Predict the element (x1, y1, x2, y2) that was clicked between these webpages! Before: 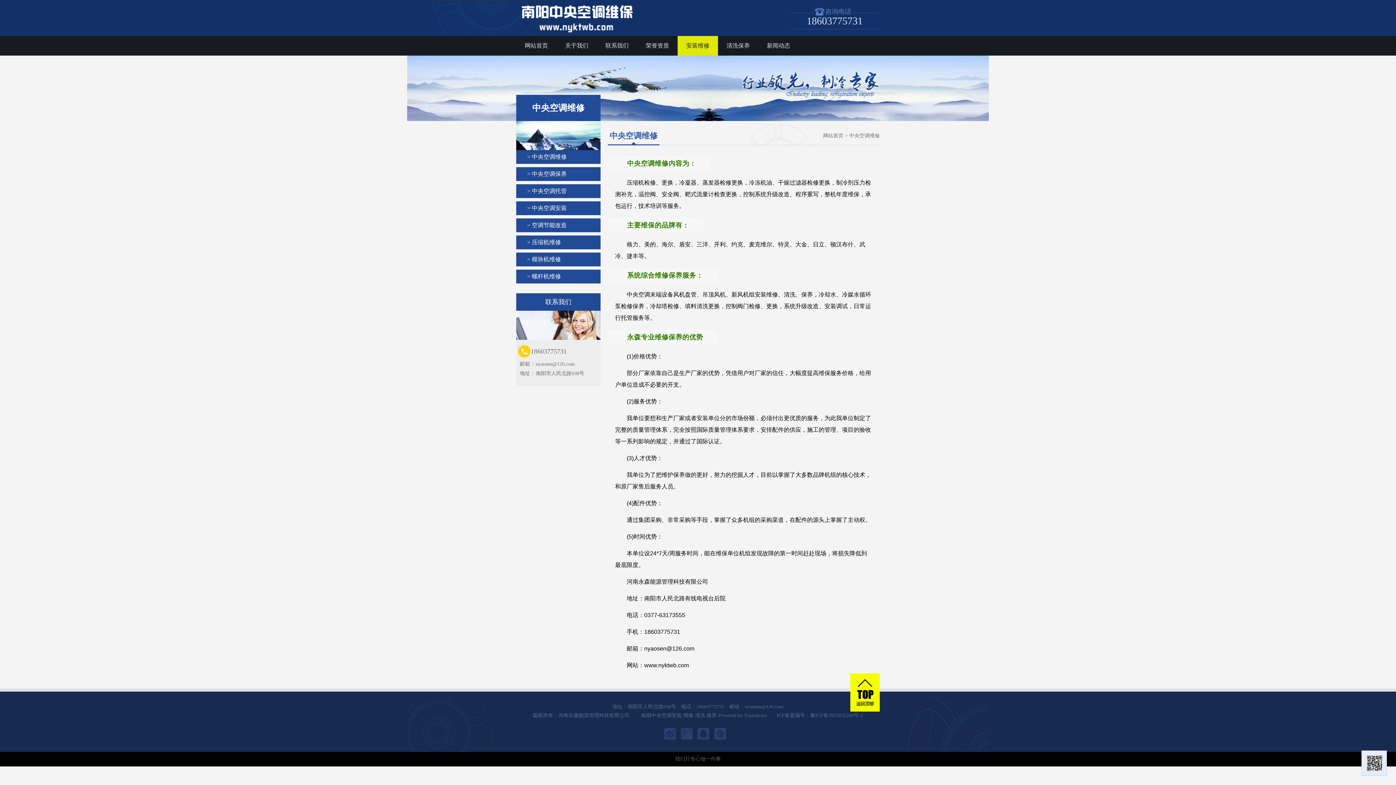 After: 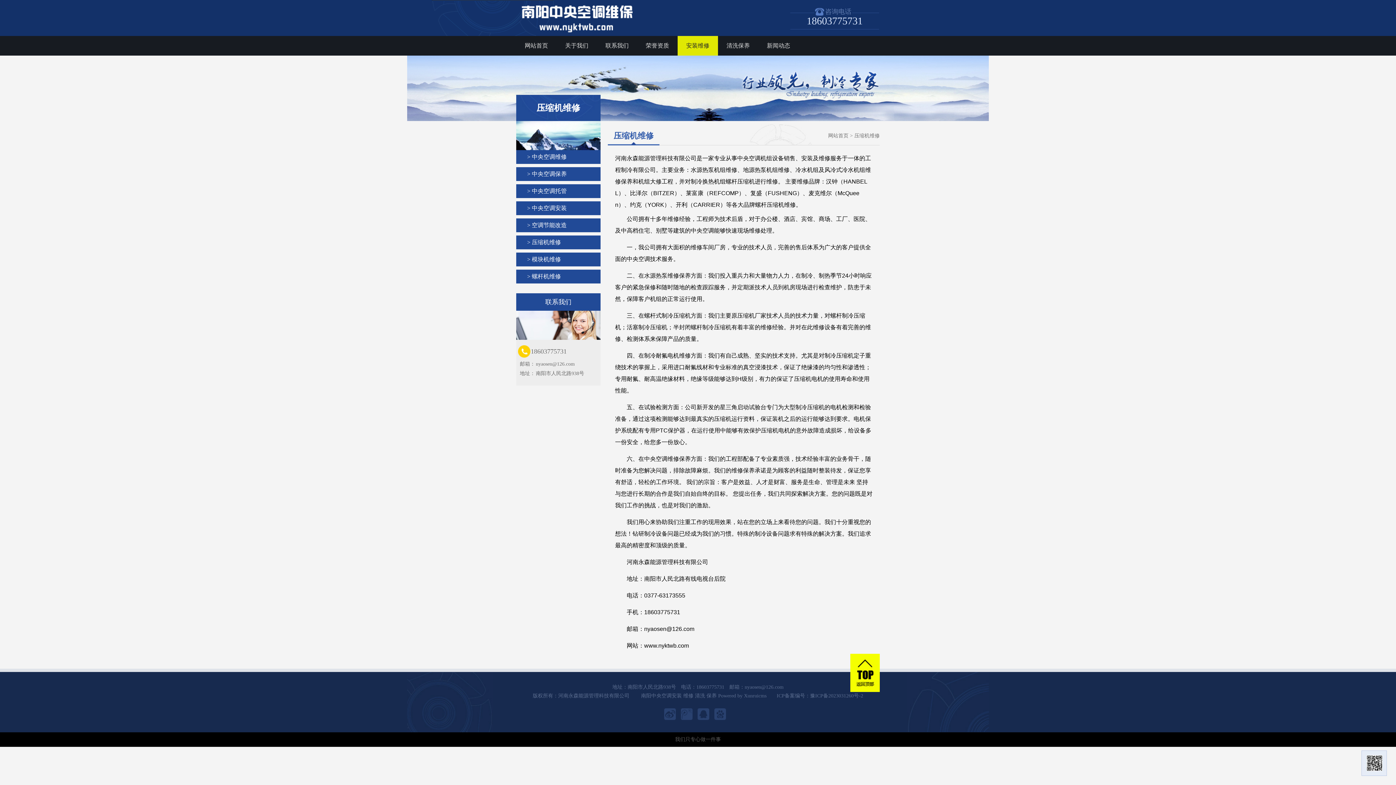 Action: label: > 压缩机维修 bbox: (527, 239, 561, 245)